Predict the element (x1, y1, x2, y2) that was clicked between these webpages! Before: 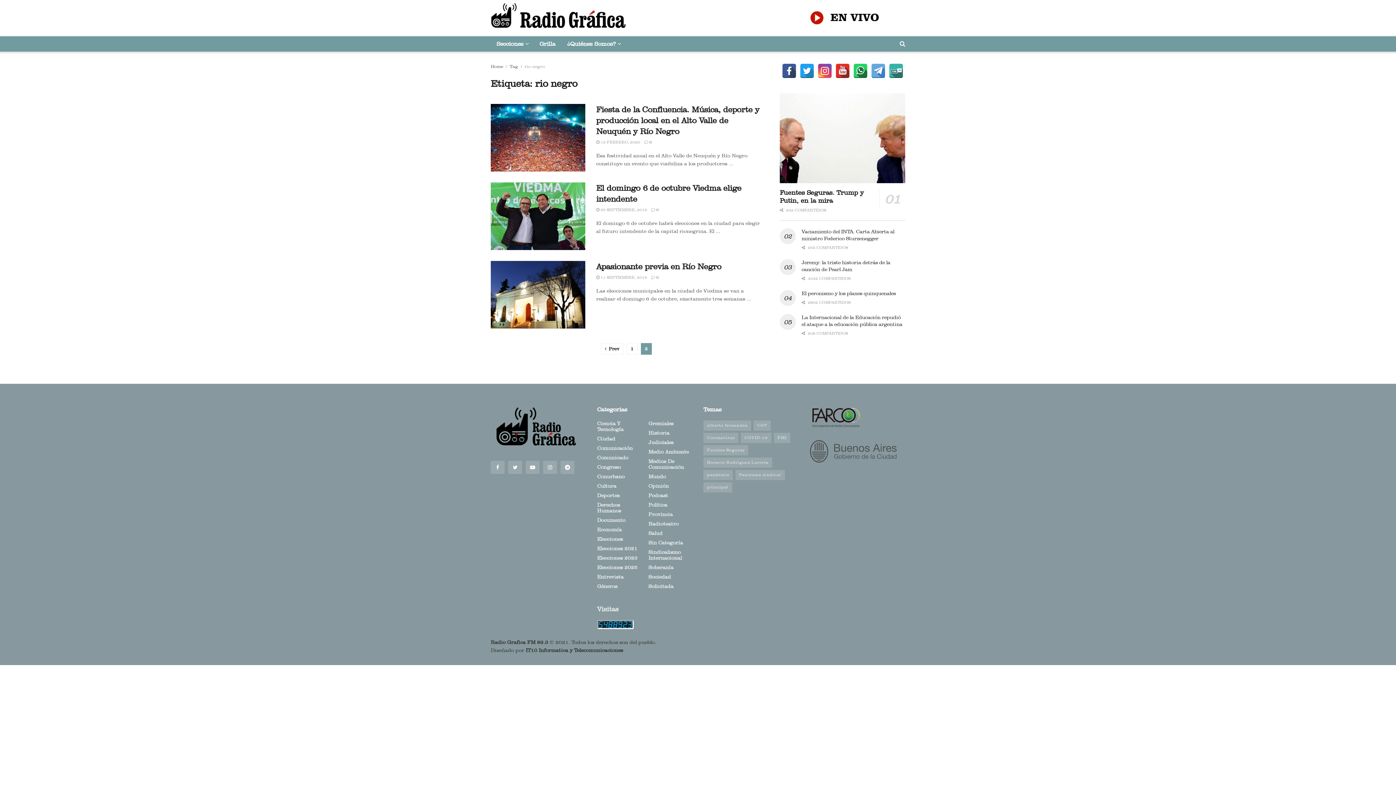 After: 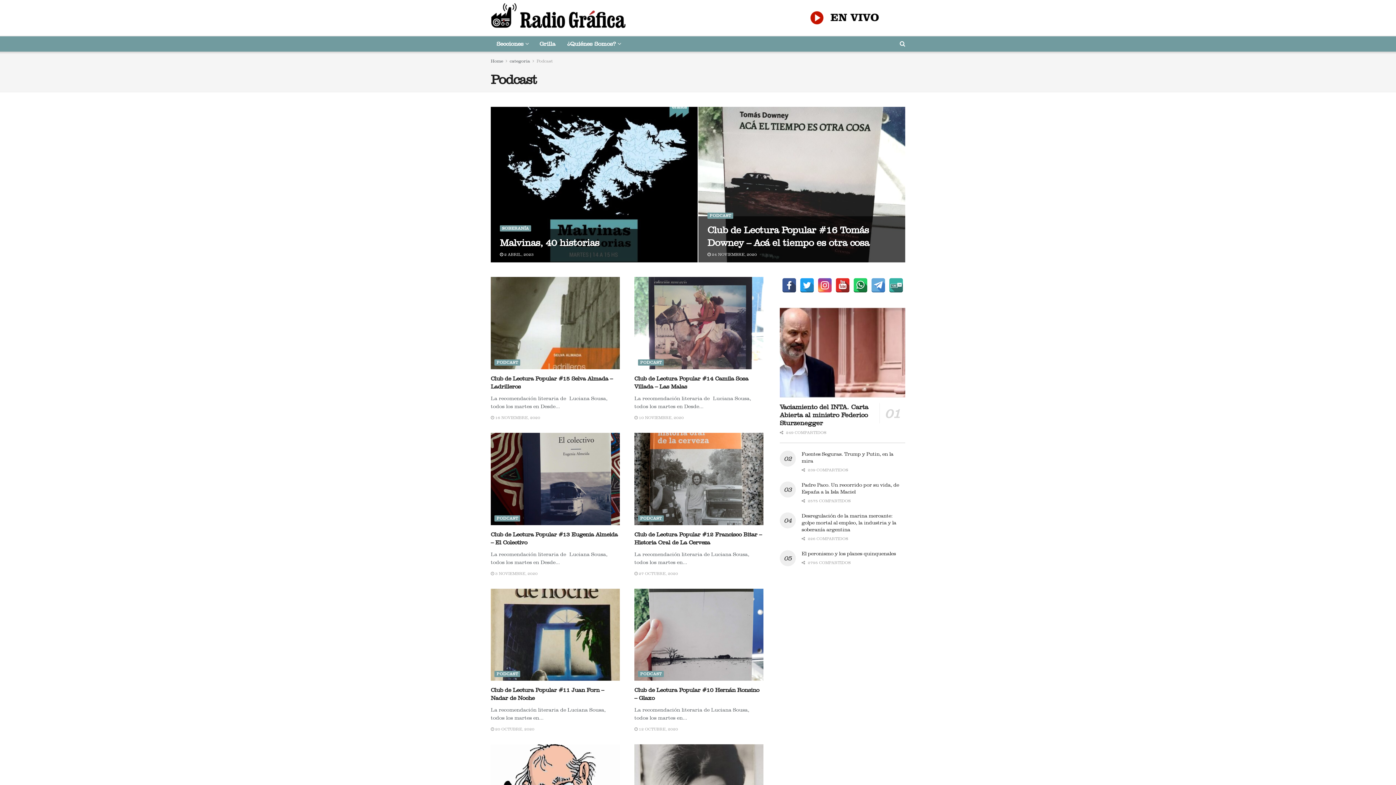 Action: bbox: (648, 492, 668, 498) label: Podcast